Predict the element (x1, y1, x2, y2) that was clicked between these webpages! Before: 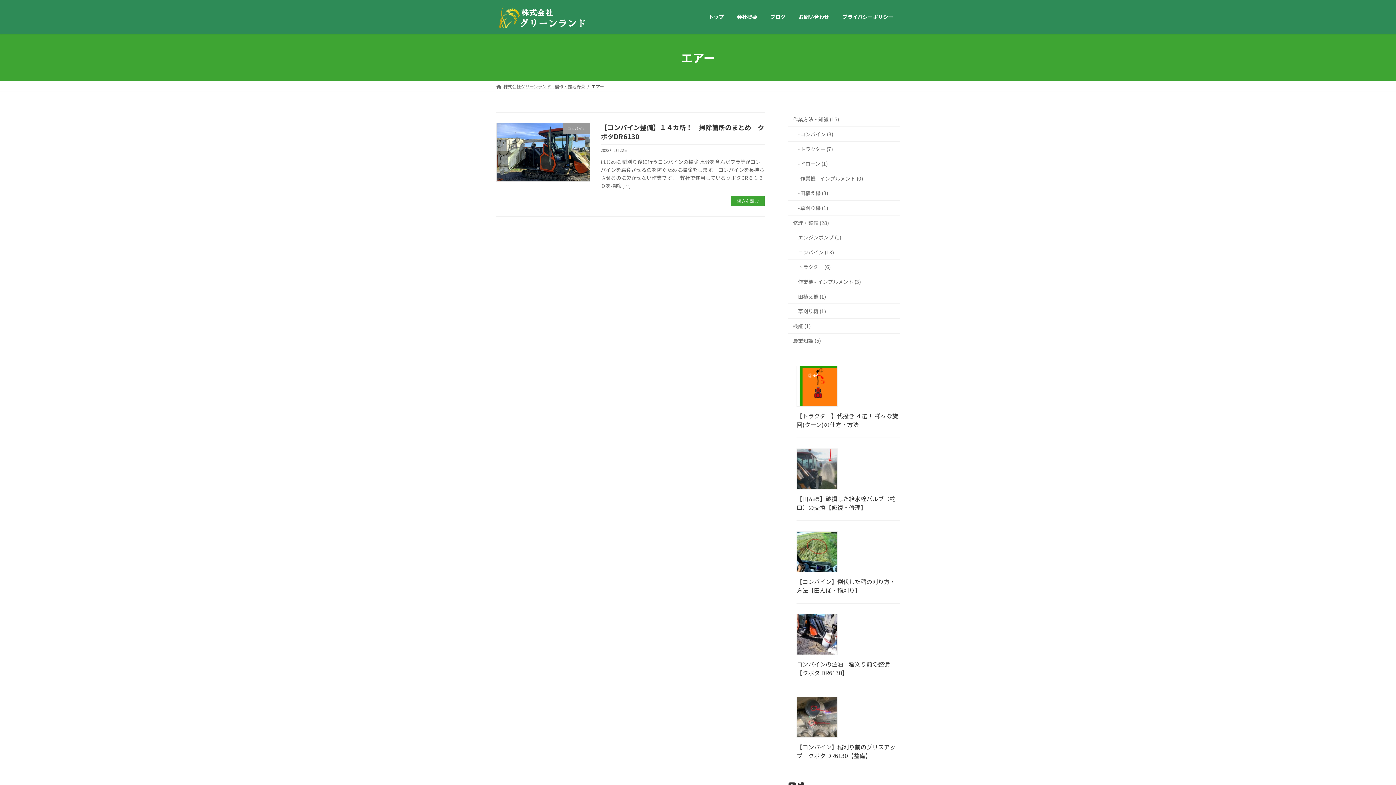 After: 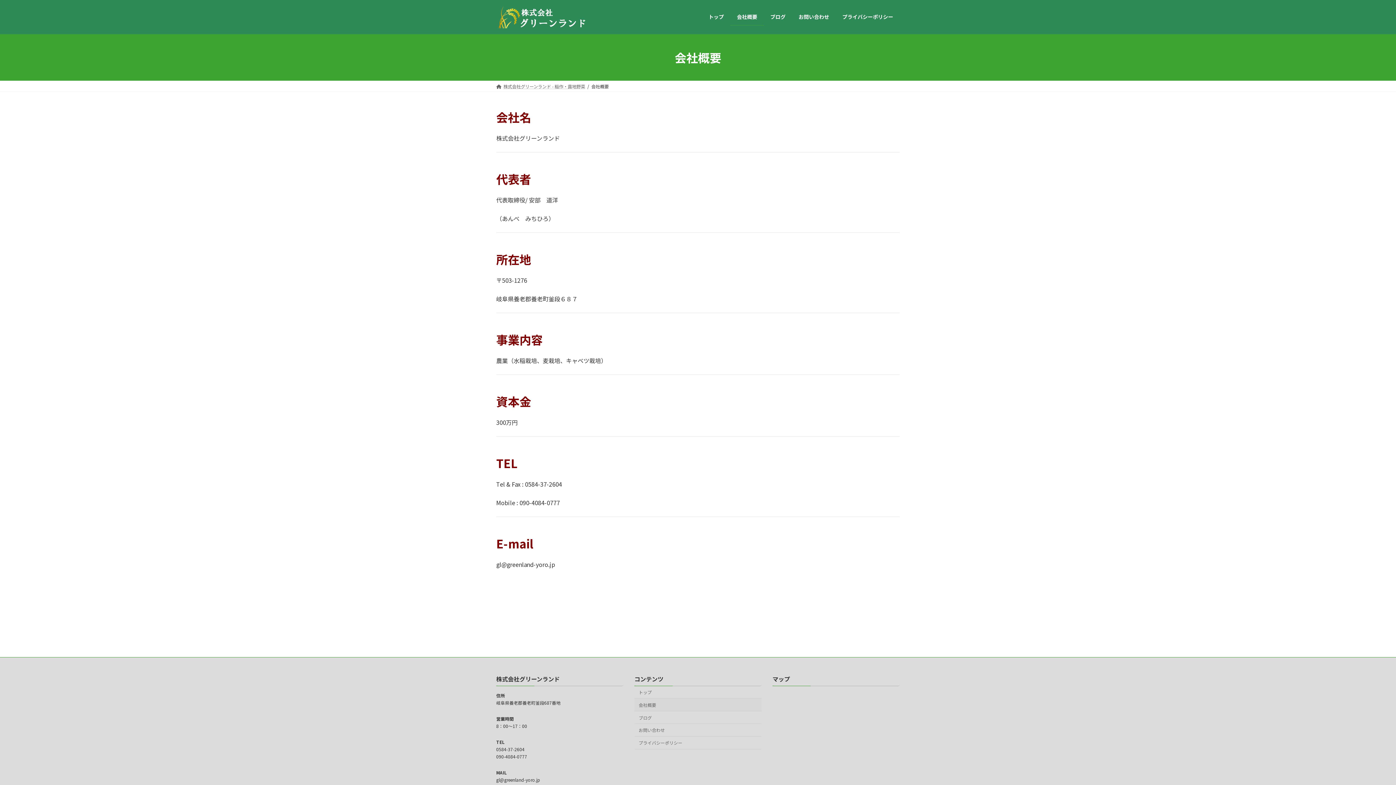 Action: label: 会社概要 bbox: (730, 8, 764, 25)